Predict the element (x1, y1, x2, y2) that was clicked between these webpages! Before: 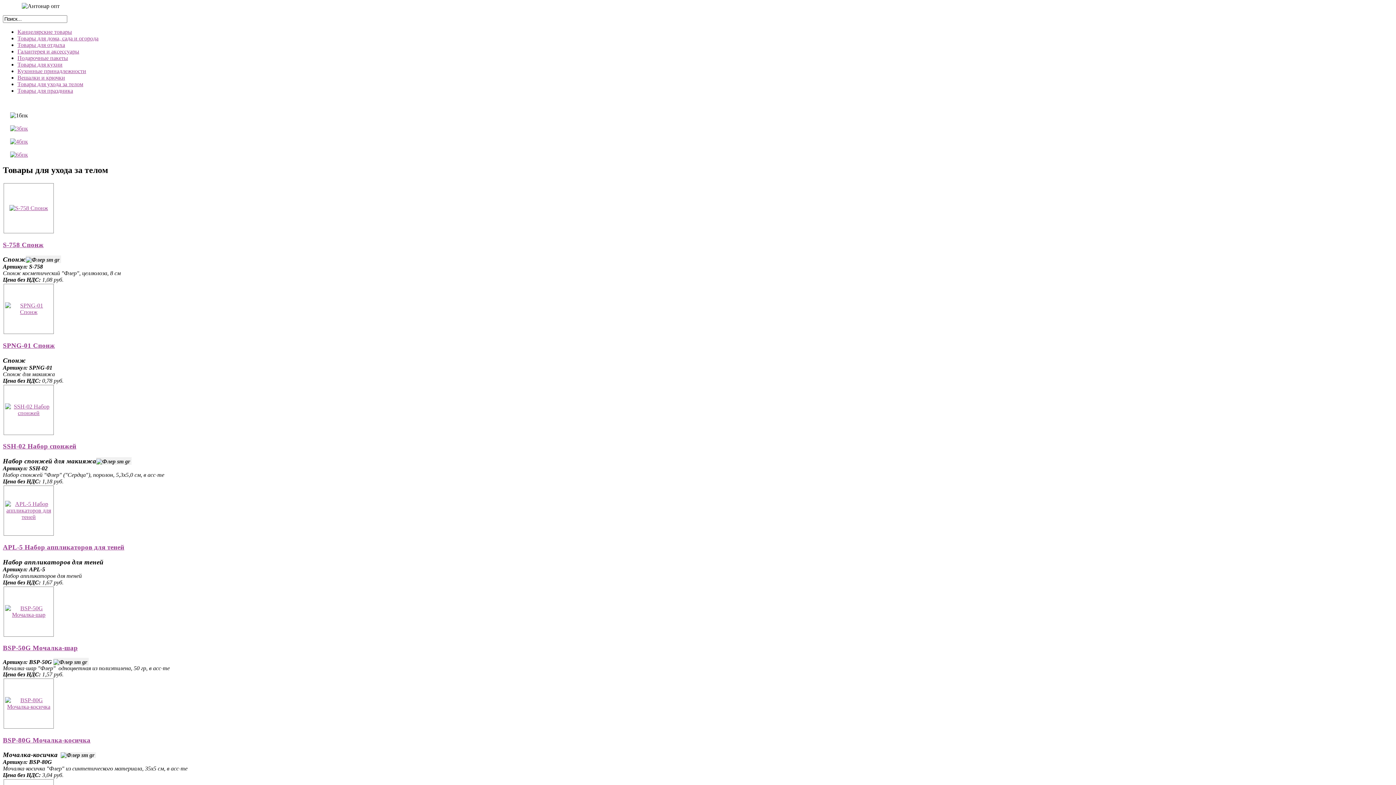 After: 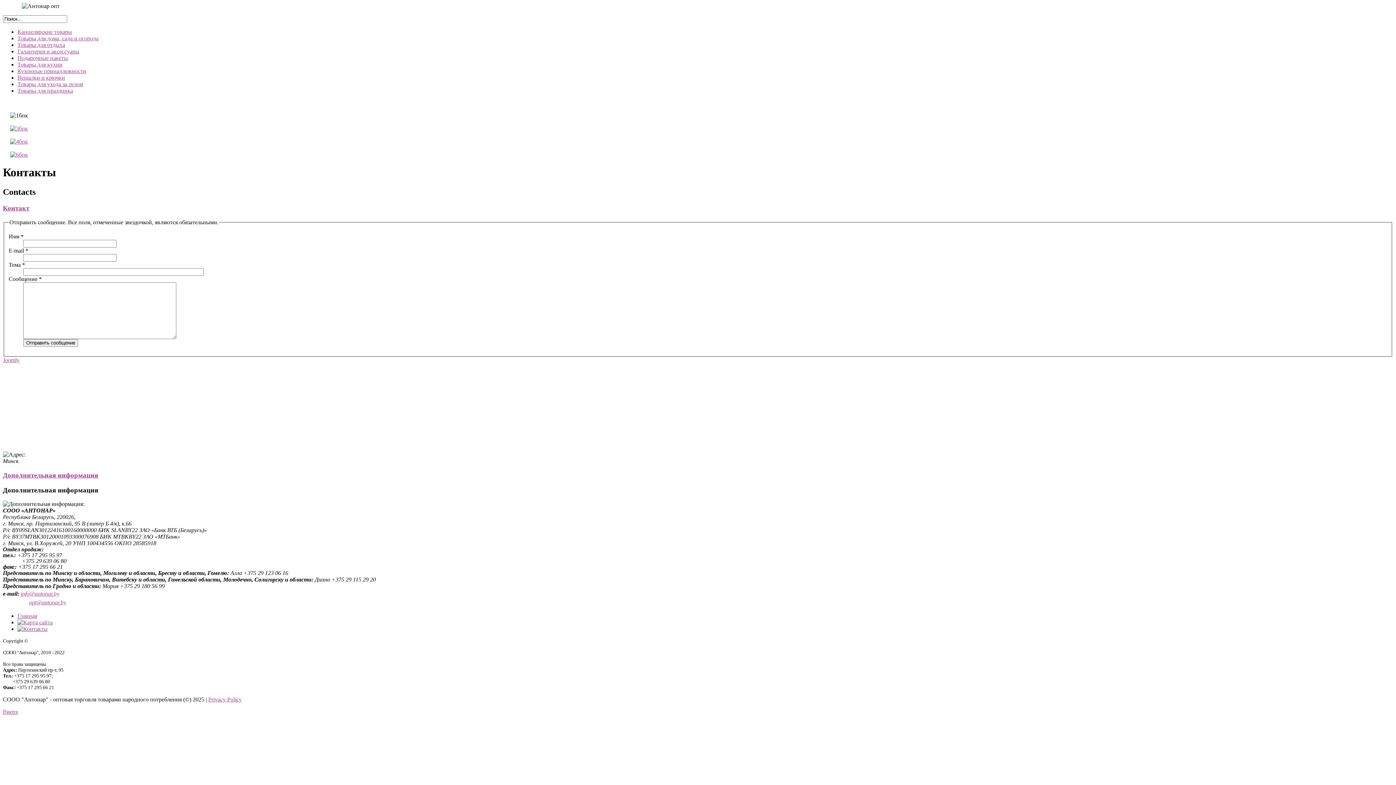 Action: bbox: (10, 125, 28, 131)